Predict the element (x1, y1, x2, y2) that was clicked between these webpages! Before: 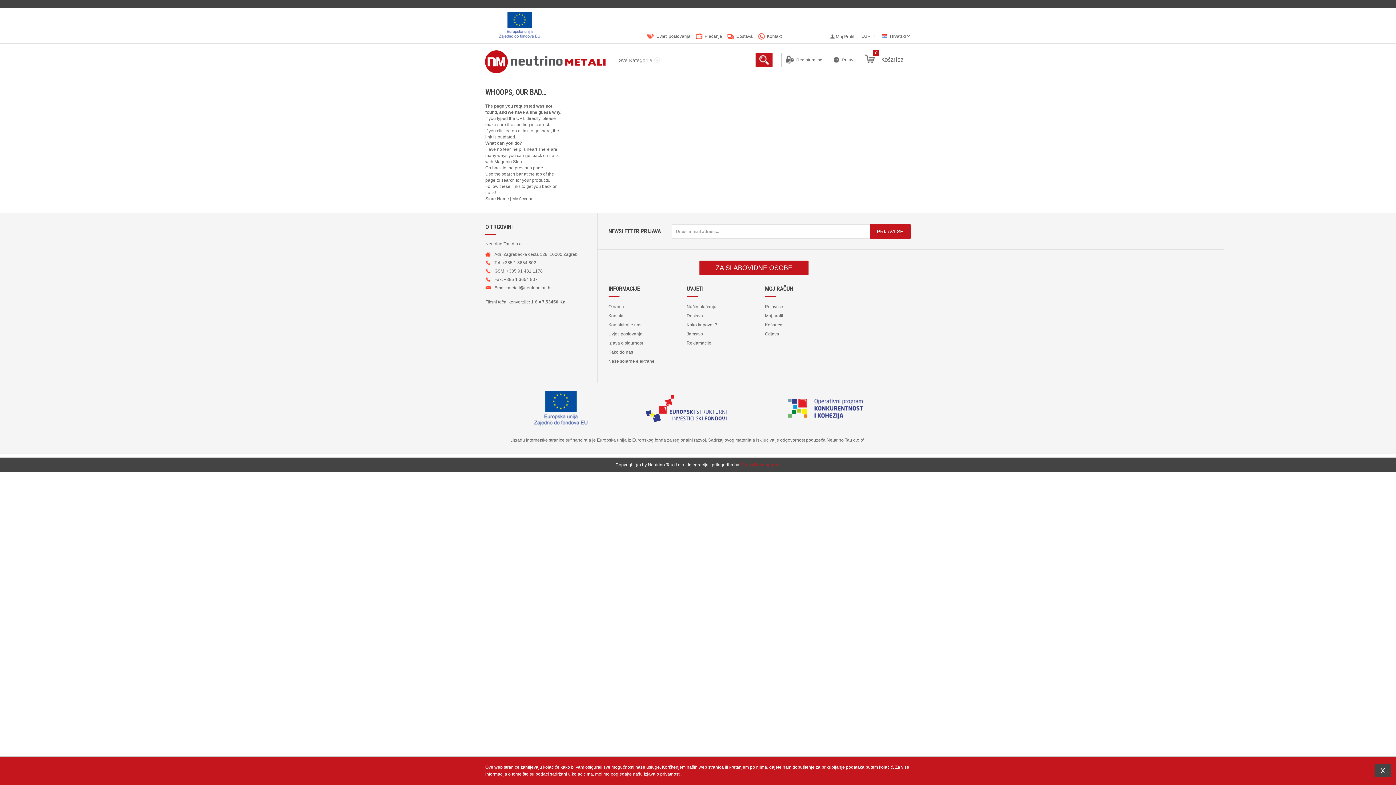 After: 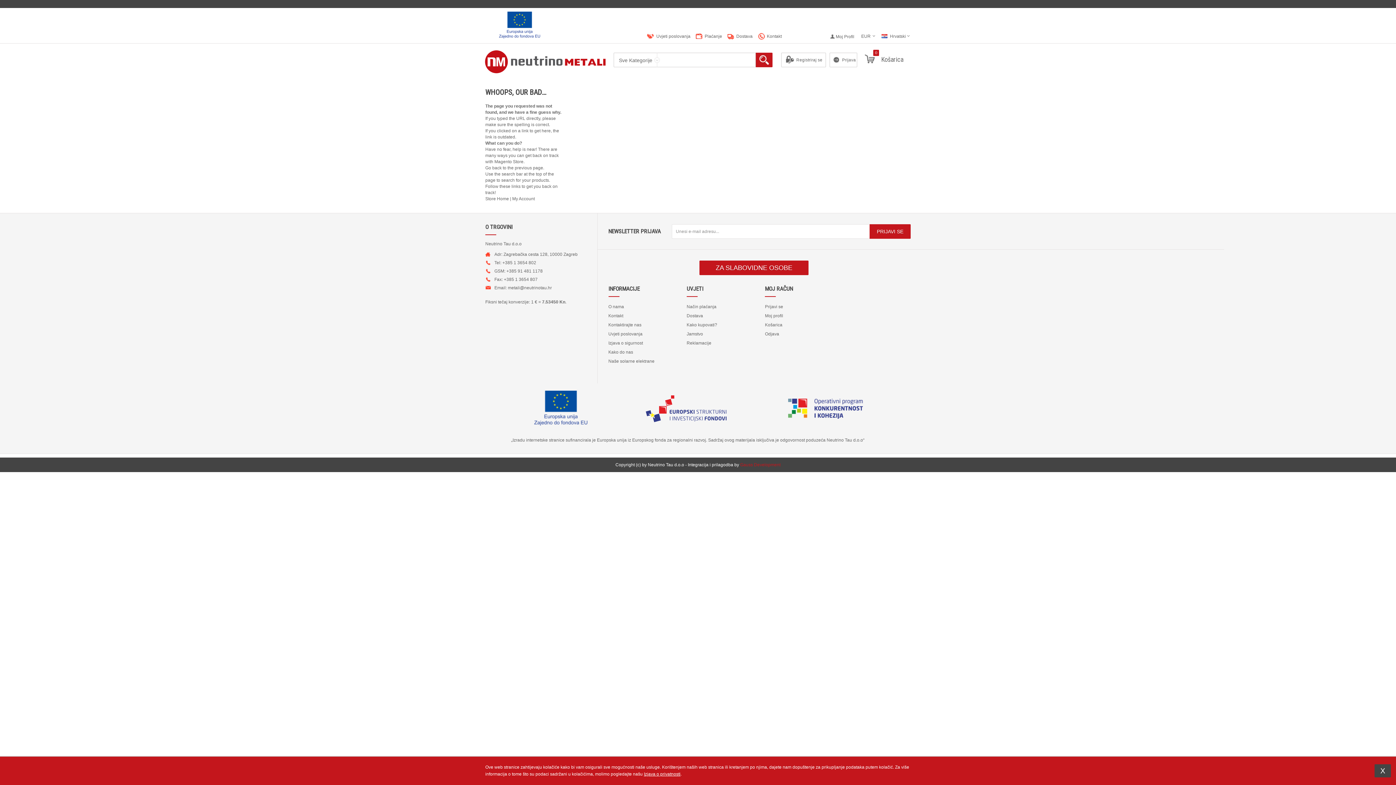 Action: bbox: (873, 49, 879, 56) label: 0